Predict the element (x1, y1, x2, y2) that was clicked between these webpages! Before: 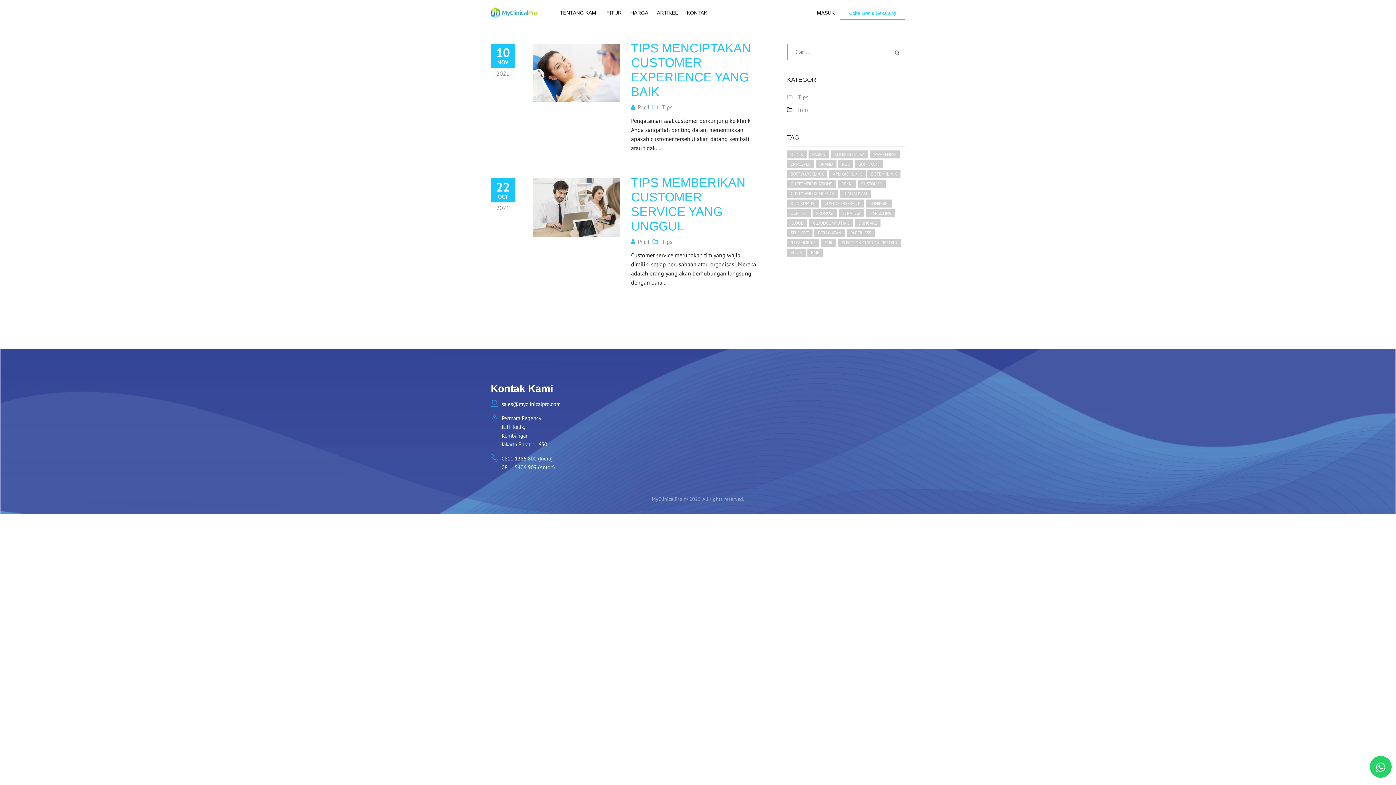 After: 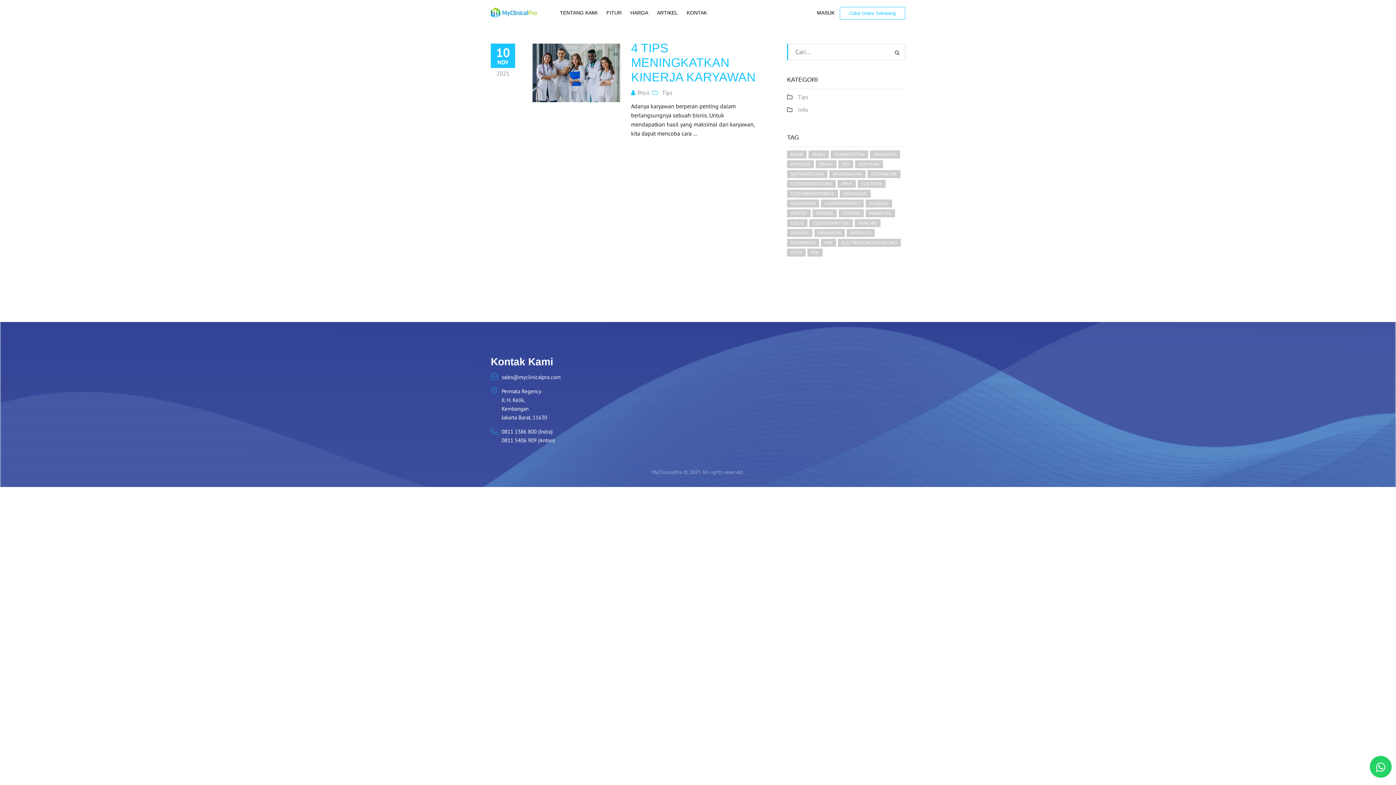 Action: bbox: (787, 160, 814, 168) label: EMPLOYEE